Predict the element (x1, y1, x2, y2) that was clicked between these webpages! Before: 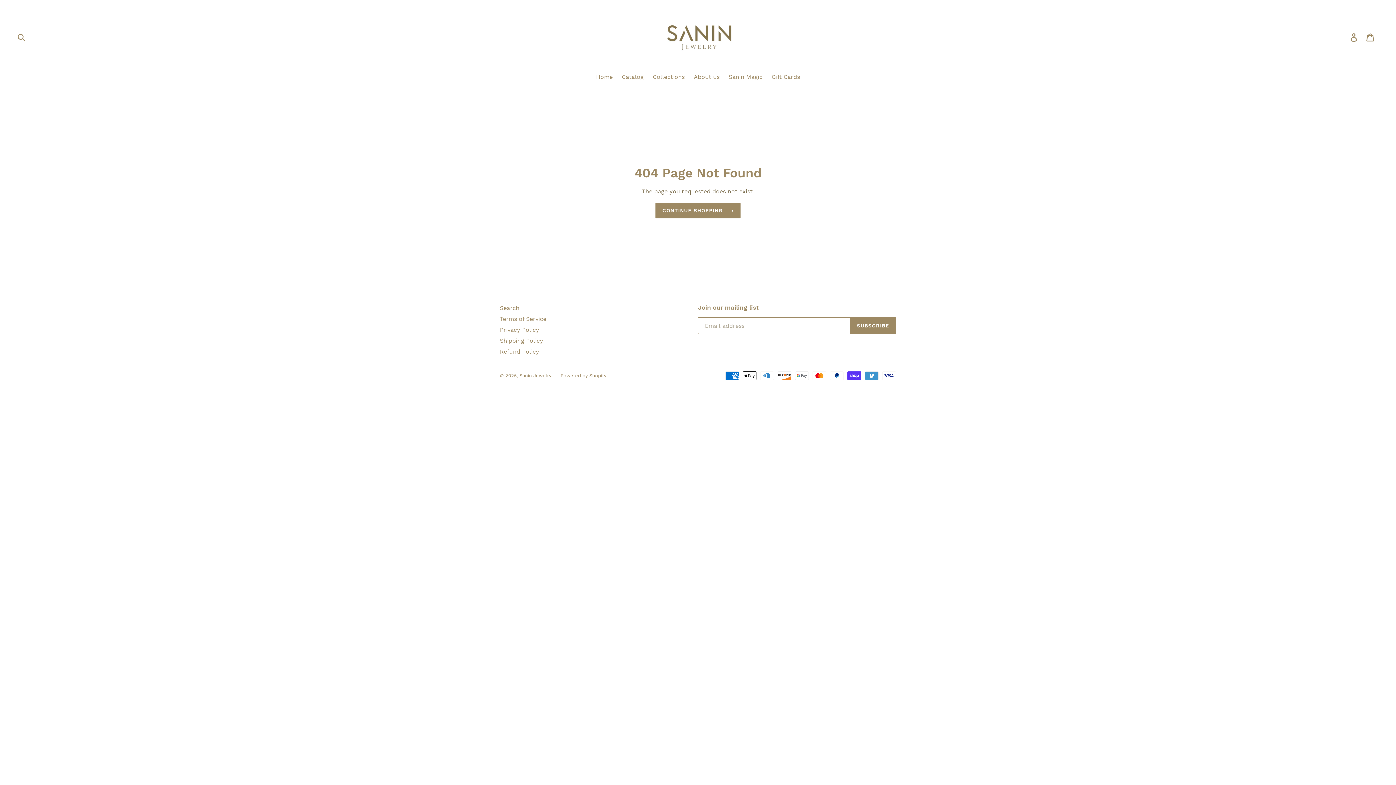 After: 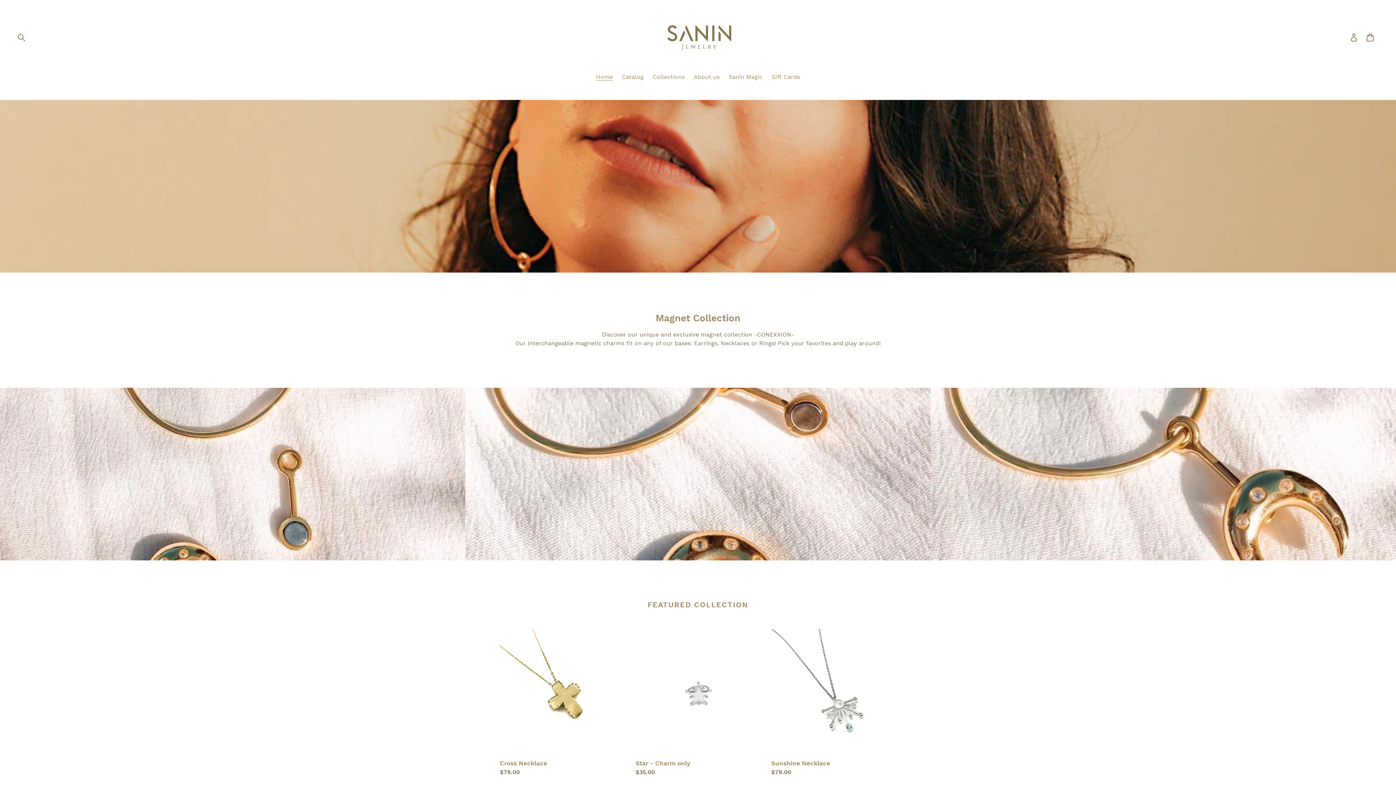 Action: bbox: (472, 10, 924, 63)